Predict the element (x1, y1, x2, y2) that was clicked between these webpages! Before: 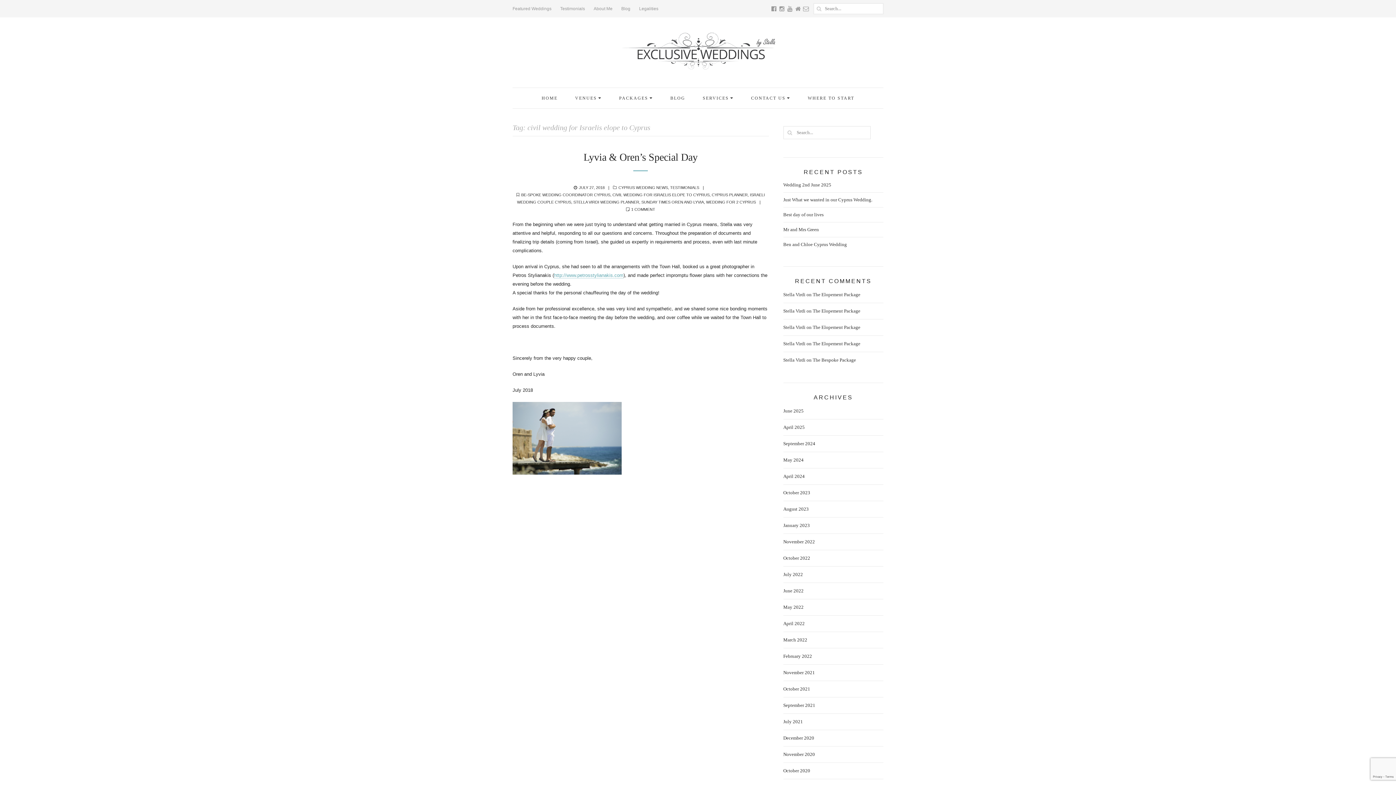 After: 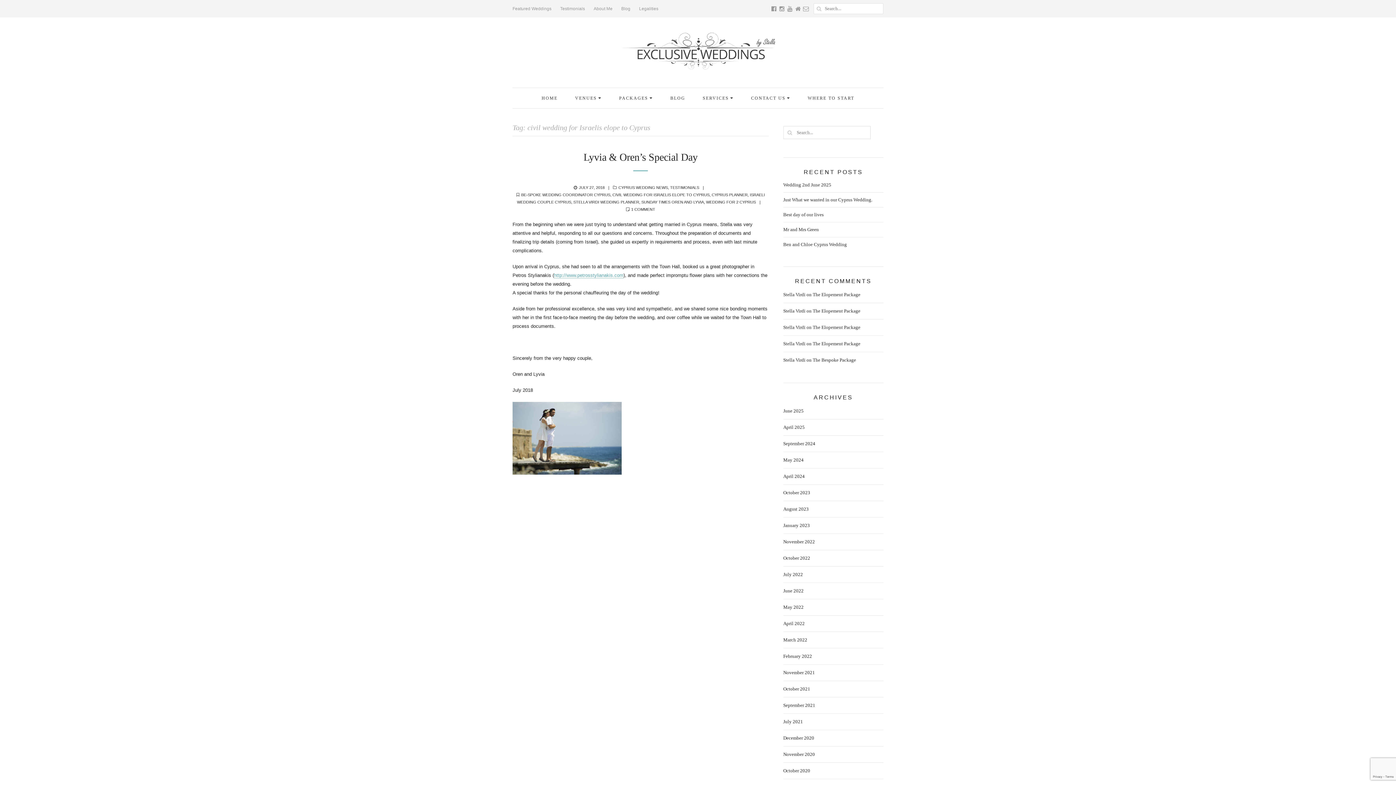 Action: label: CIVIL WEDDING FOR ISRAELIS ELOPE TO CYPRUS bbox: (612, 192, 709, 197)